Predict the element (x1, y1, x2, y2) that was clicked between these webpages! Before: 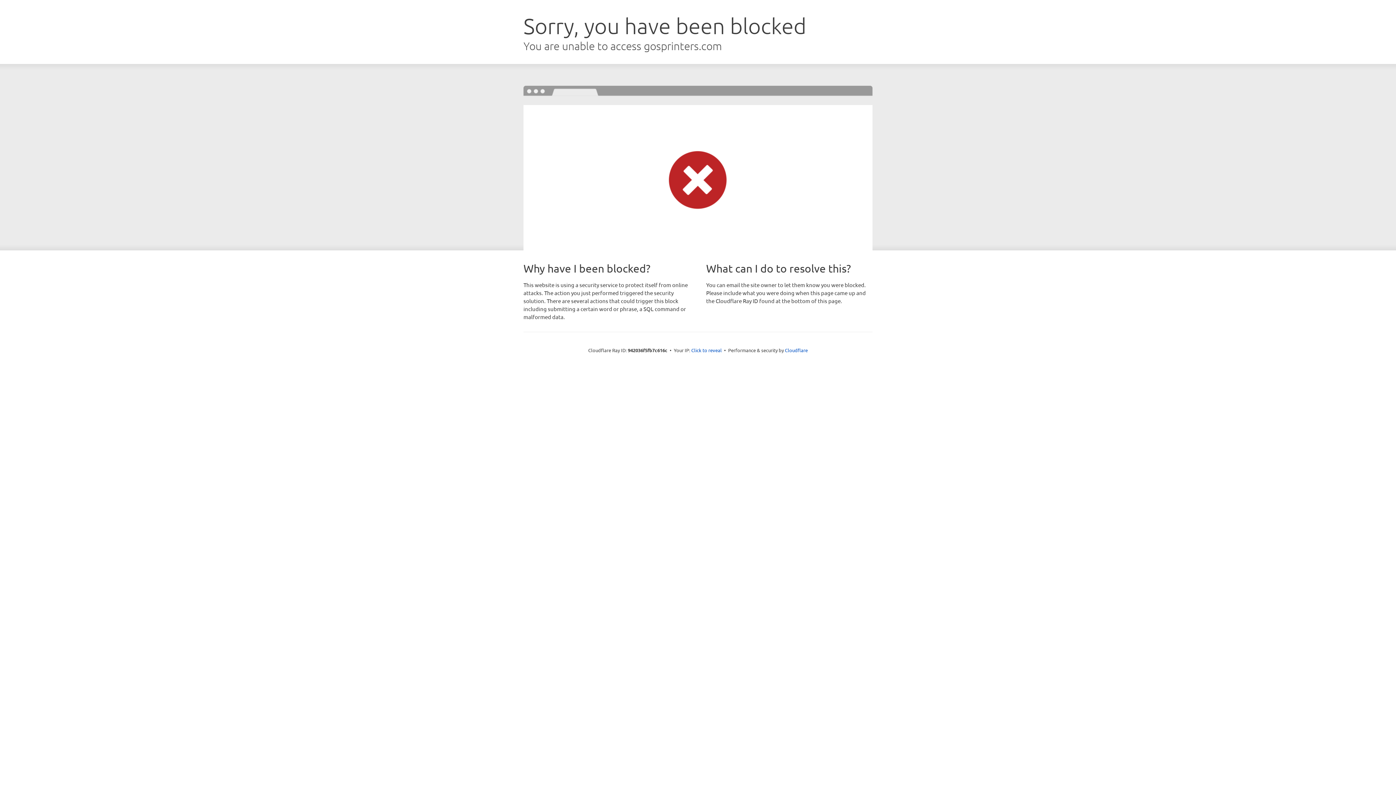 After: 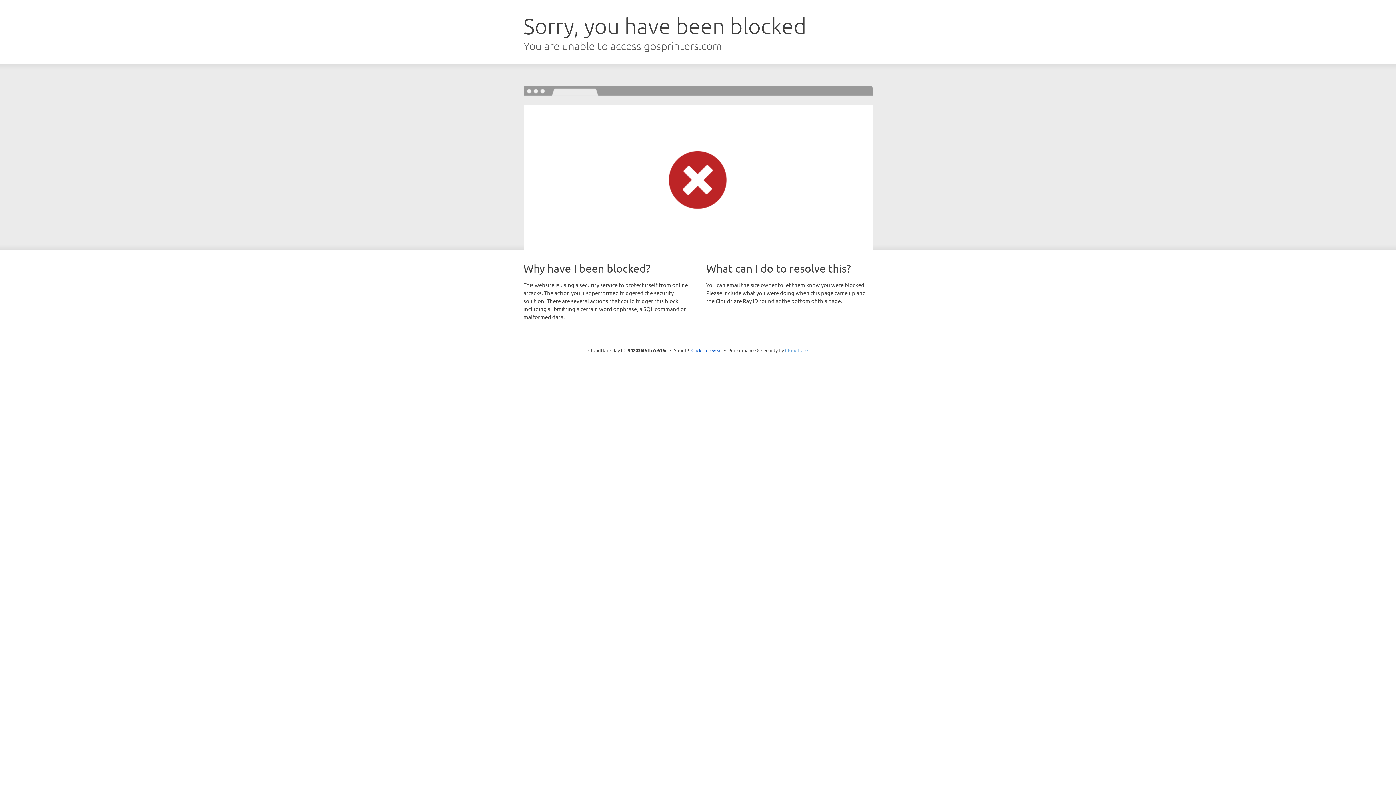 Action: bbox: (785, 347, 808, 353) label: Cloudflare